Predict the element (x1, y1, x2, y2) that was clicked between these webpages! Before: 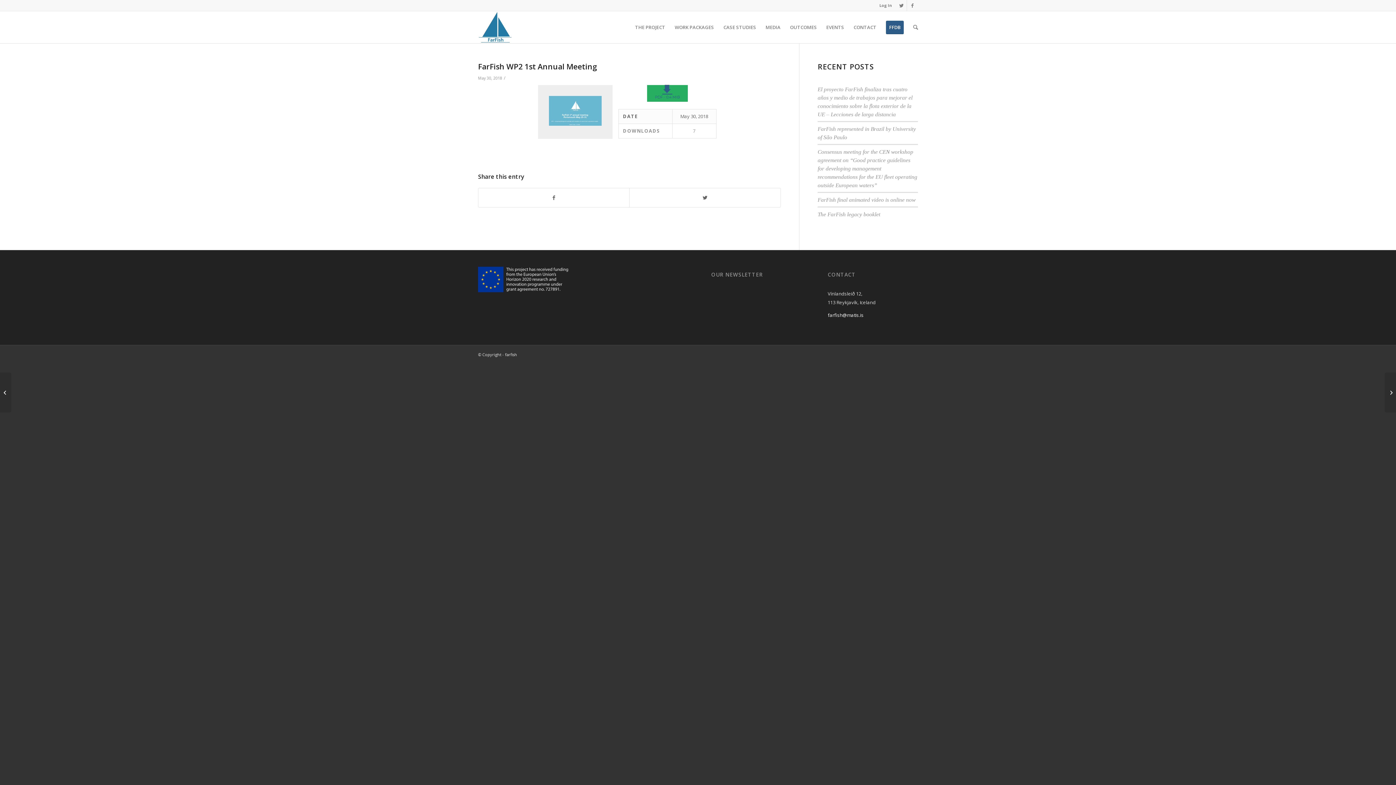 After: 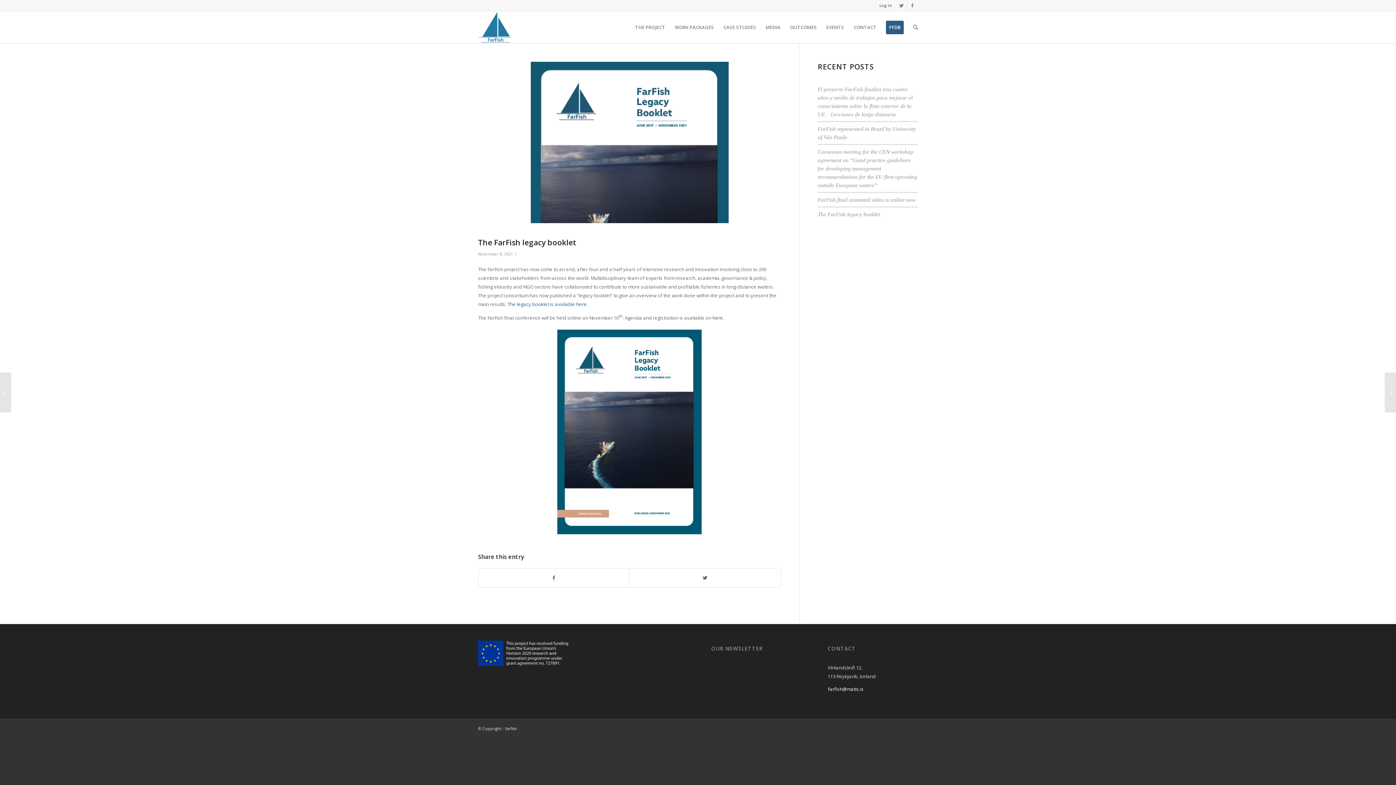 Action: bbox: (817, 211, 880, 217) label: The FarFish legacy booklet